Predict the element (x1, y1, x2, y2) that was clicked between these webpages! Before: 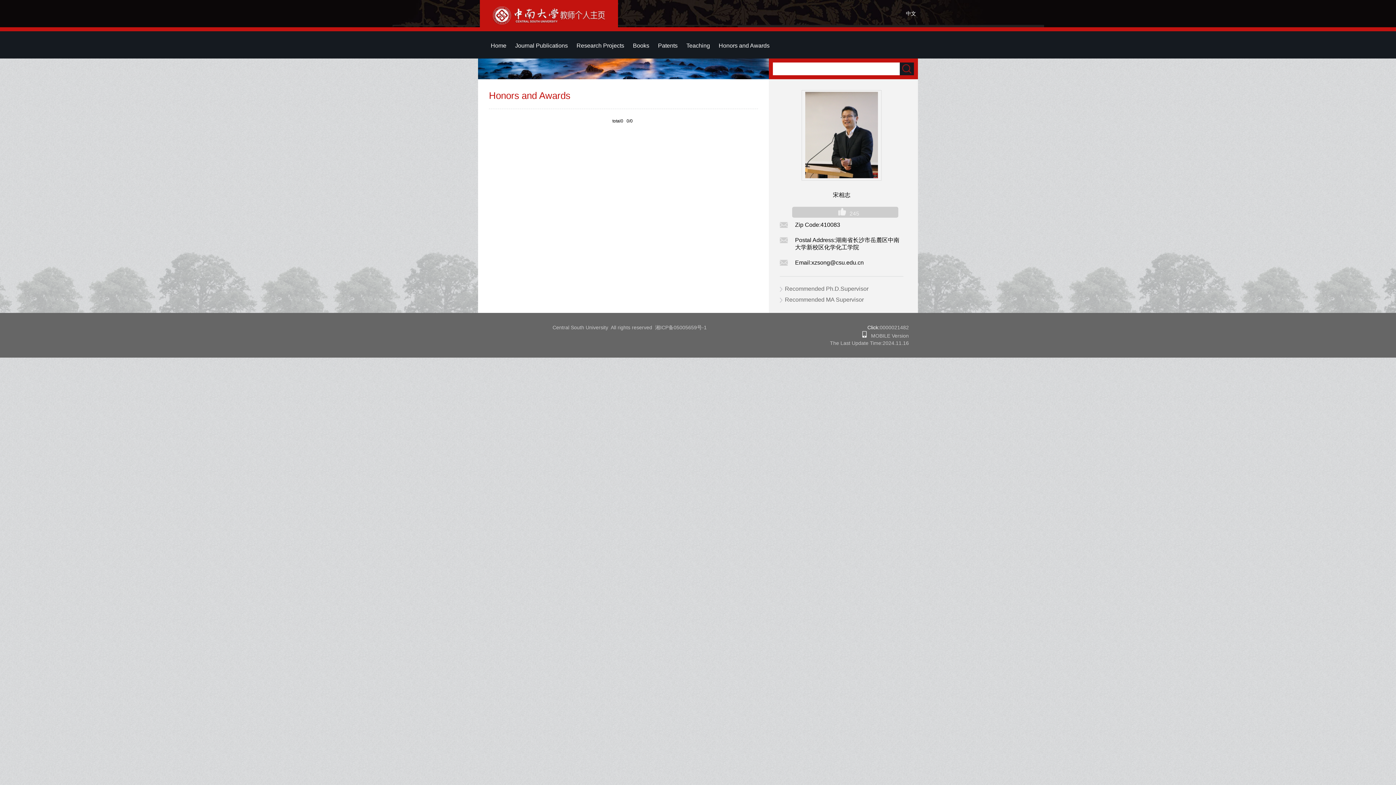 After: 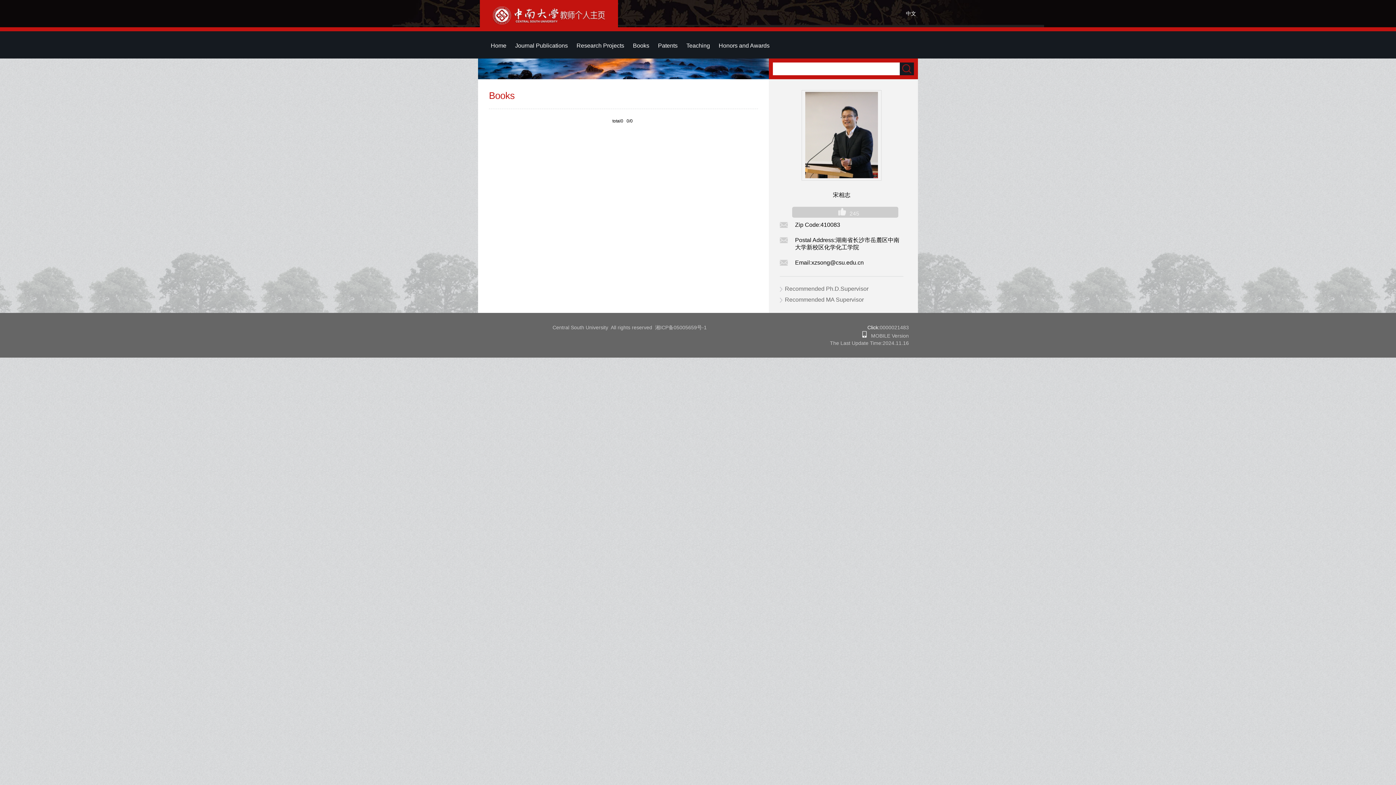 Action: bbox: (629, 33, 653, 57) label: Books